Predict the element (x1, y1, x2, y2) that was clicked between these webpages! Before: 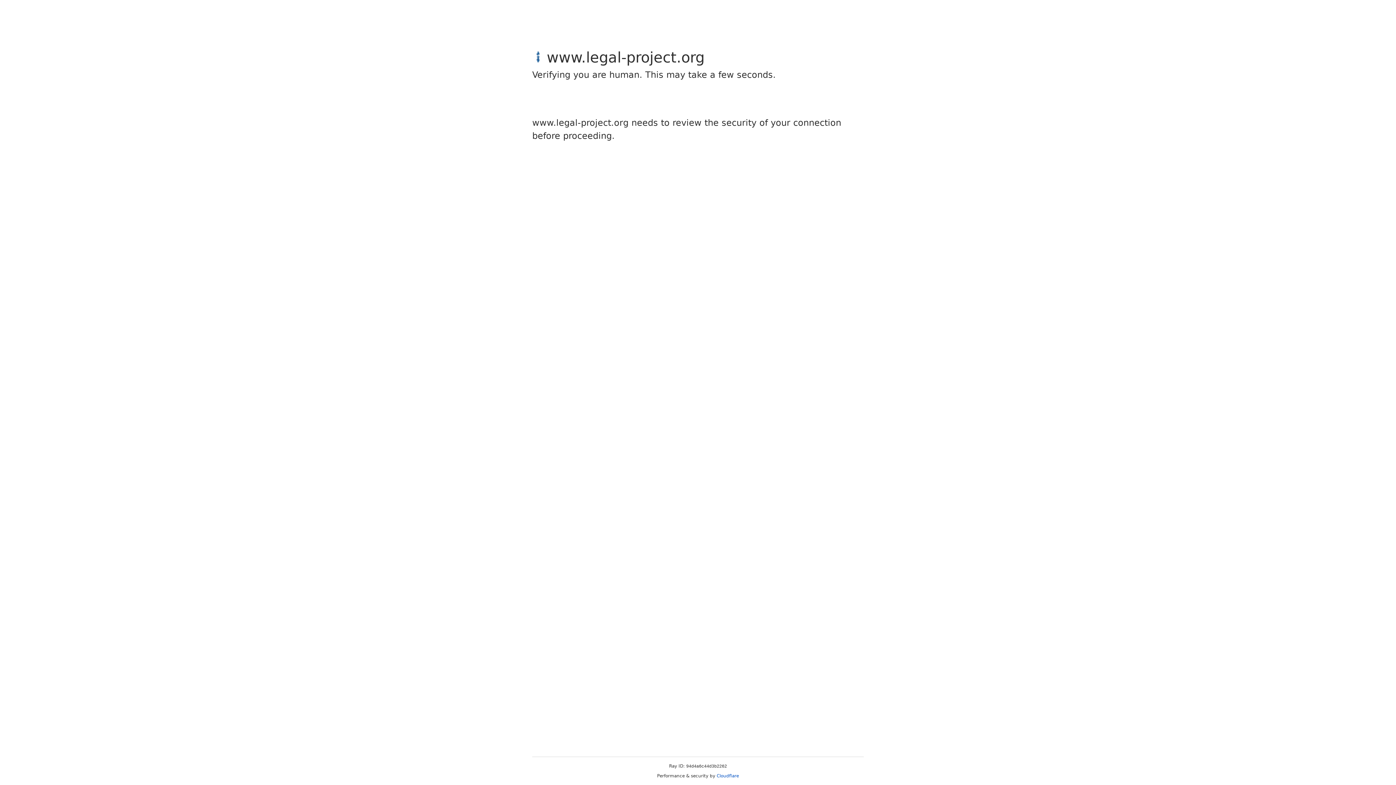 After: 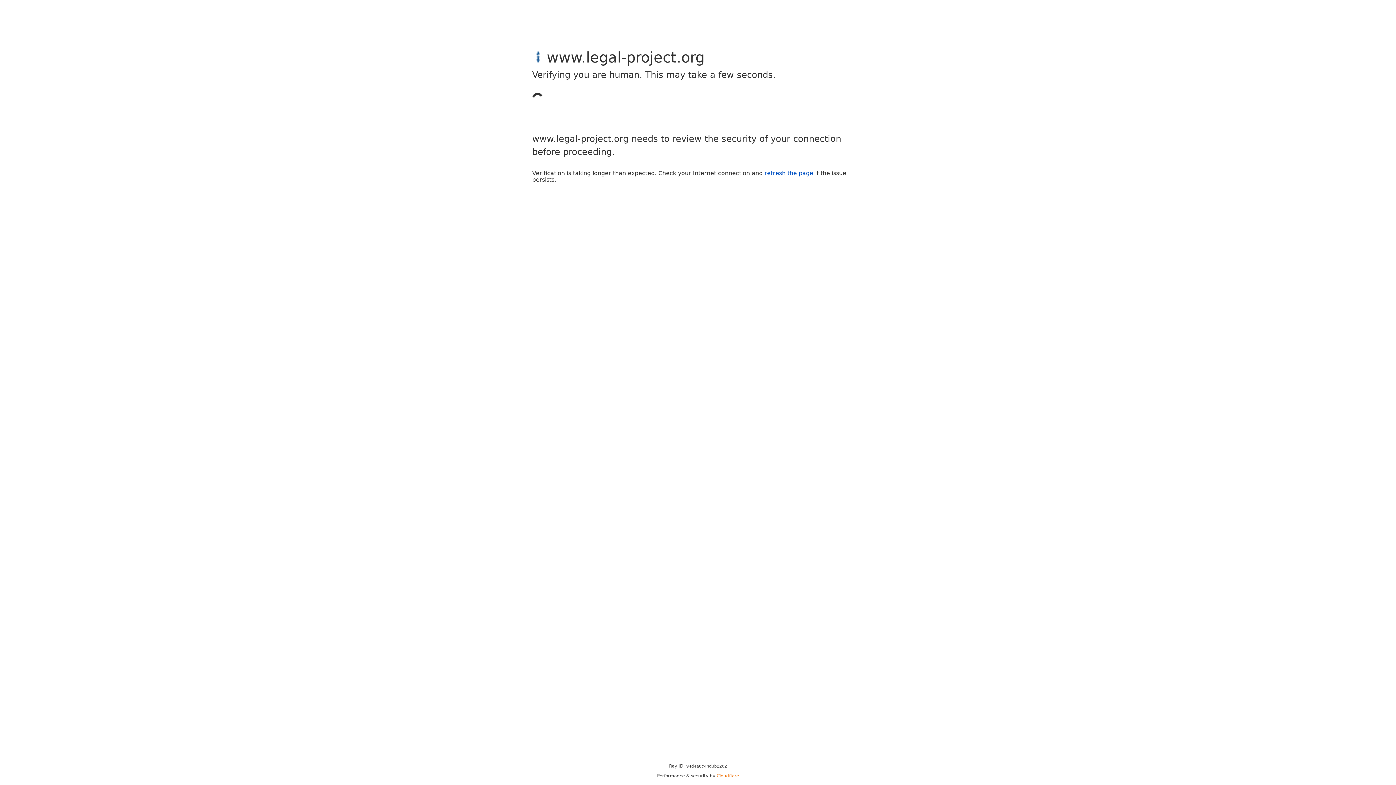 Action: label: Cloudflare bbox: (716, 773, 739, 778)